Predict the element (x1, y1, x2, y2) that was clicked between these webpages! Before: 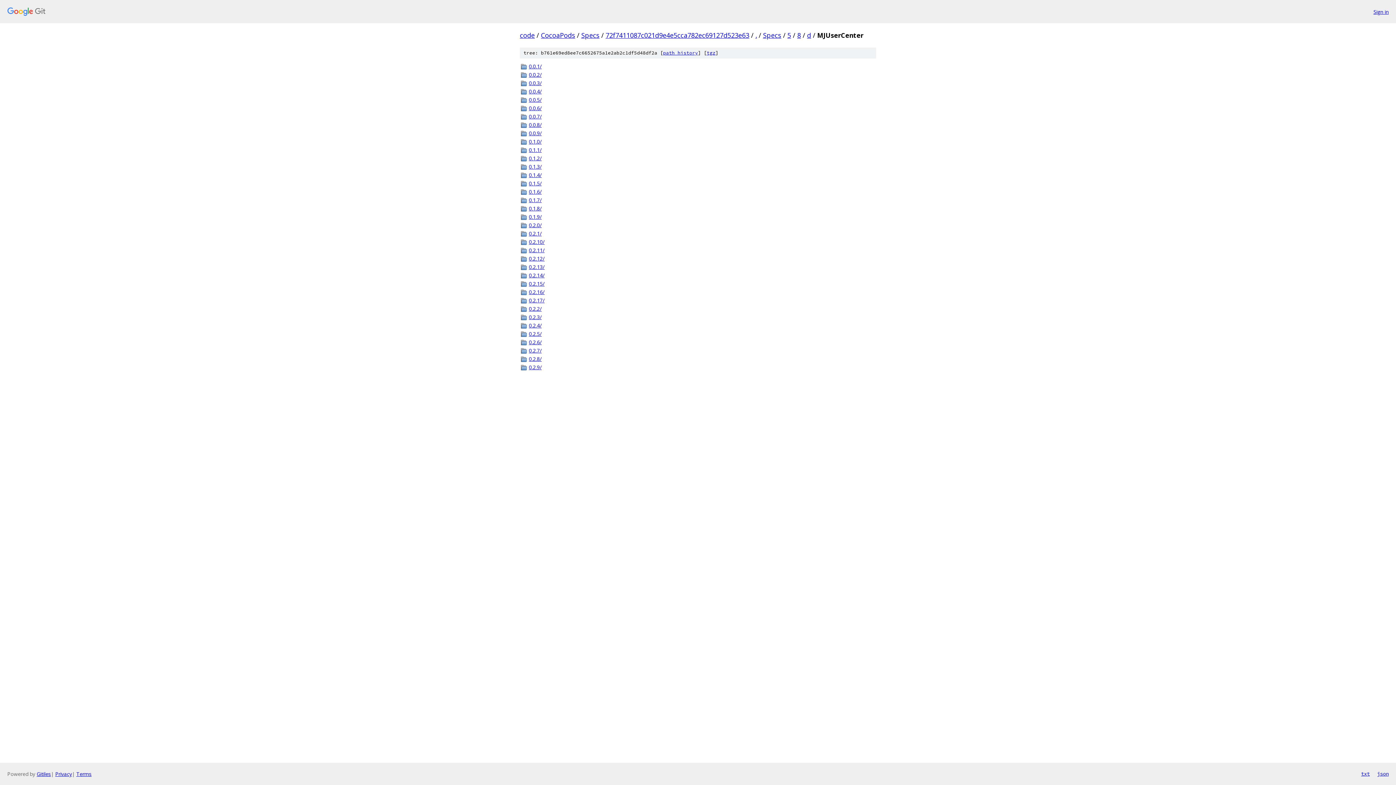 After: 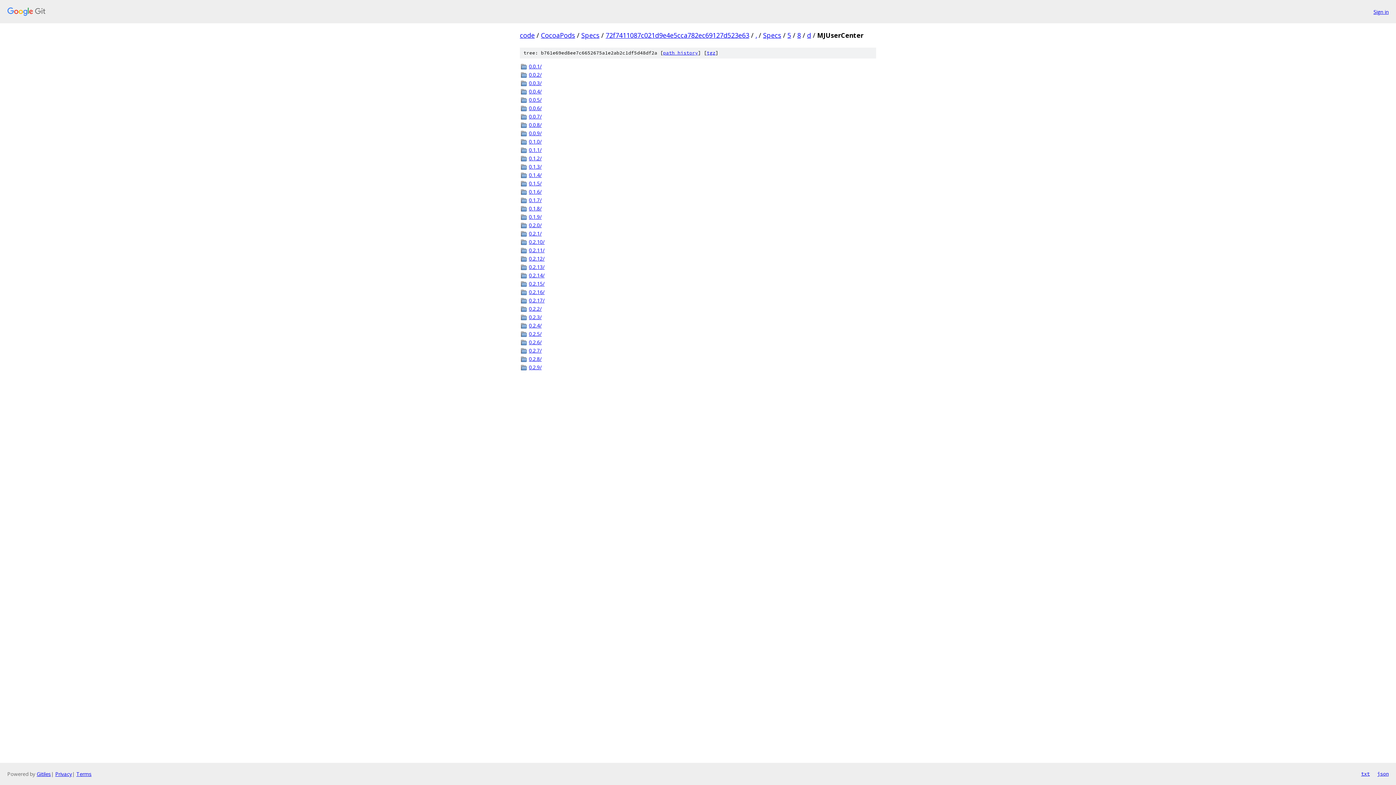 Action: label: txt bbox: (1361, 770, 1370, 778)